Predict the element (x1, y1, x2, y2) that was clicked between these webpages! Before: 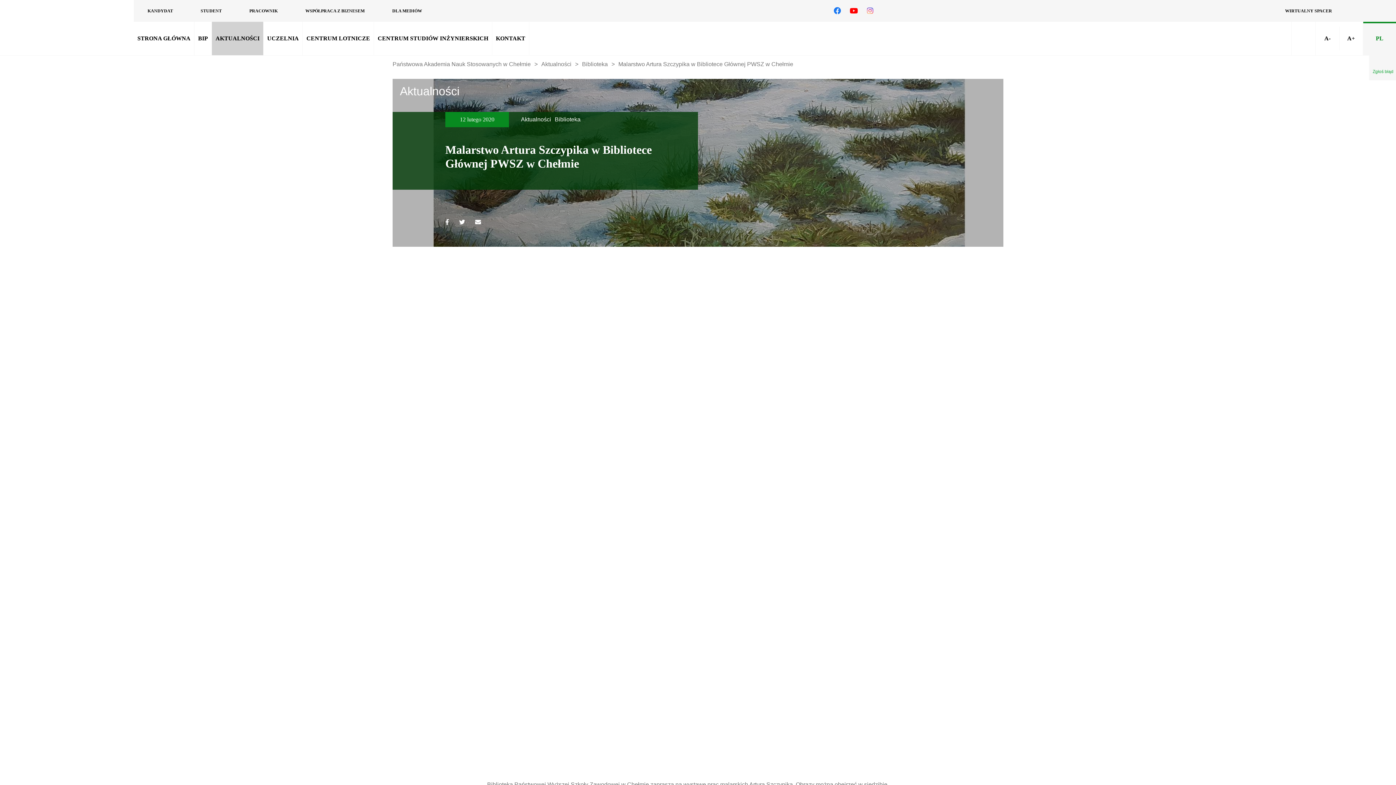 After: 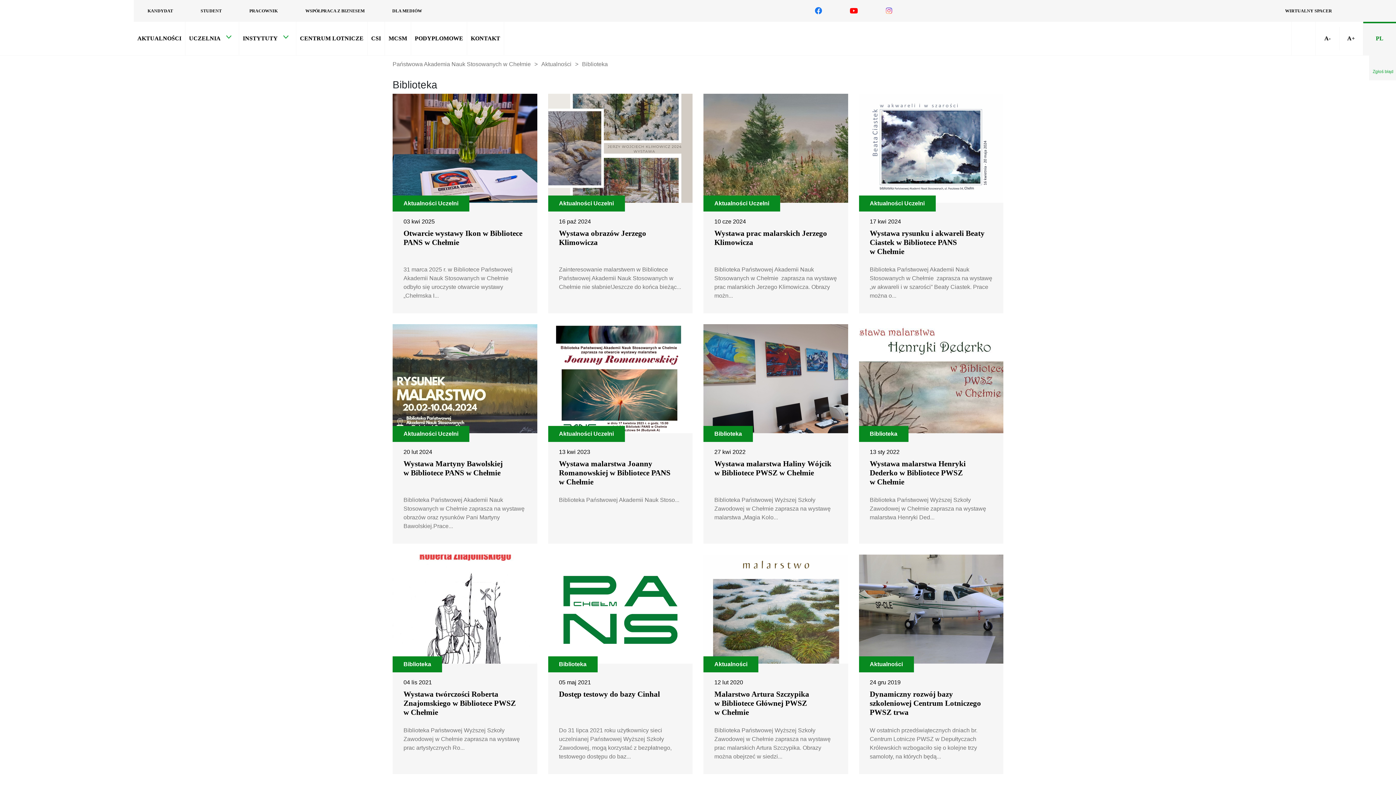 Action: label: Biblioteka bbox: (582, 61, 608, 67)